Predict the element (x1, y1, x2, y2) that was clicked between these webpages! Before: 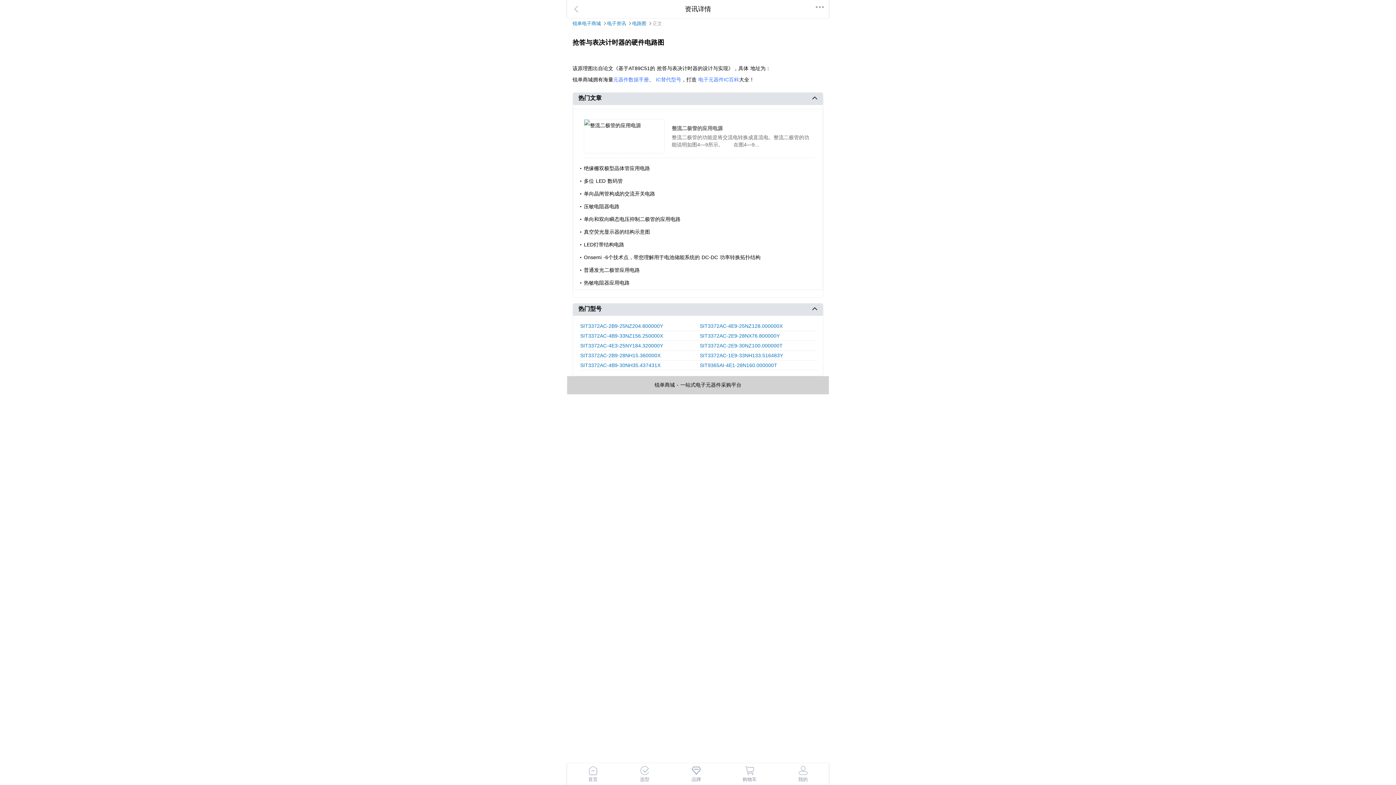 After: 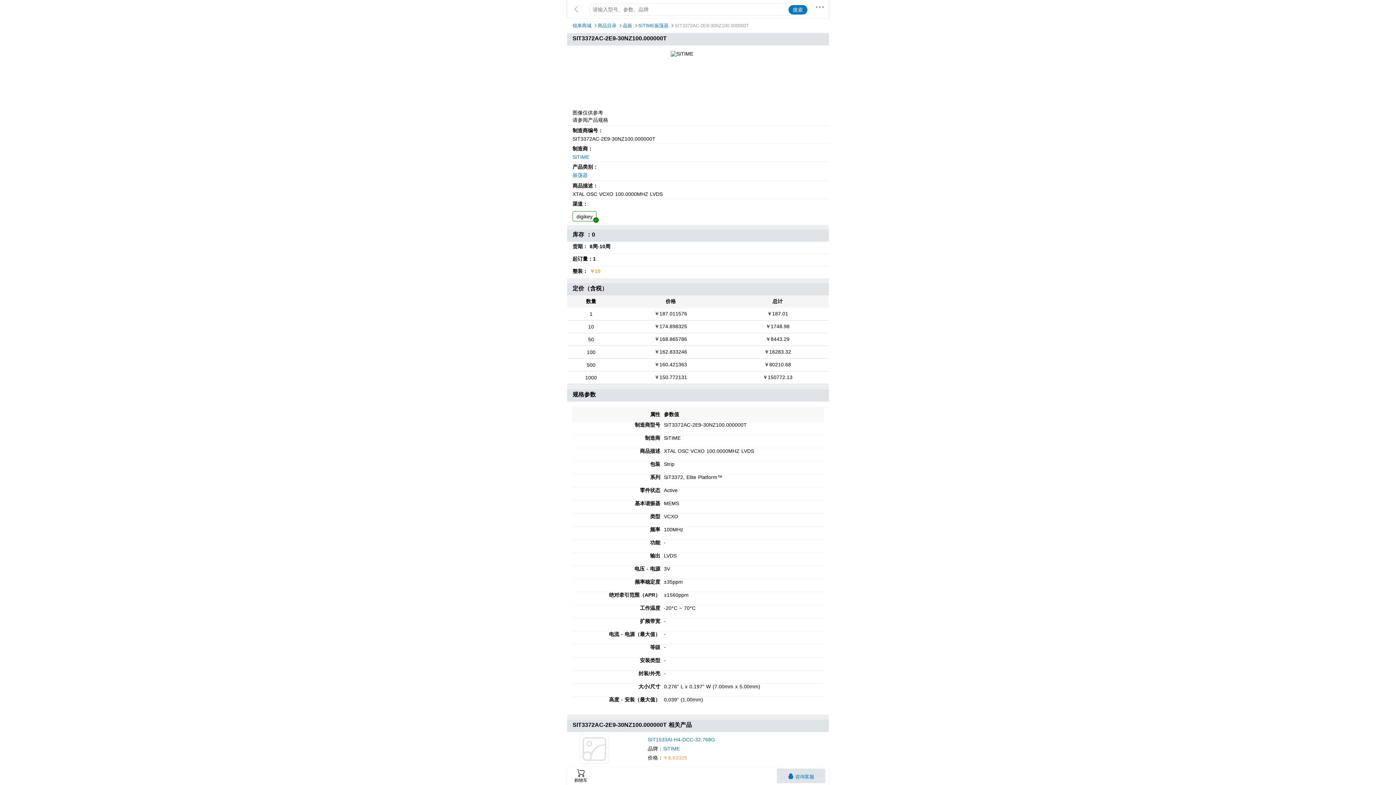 Action: bbox: (700, 342, 782, 348) label: SIT3372AC-2E9-30NZ100.000000T